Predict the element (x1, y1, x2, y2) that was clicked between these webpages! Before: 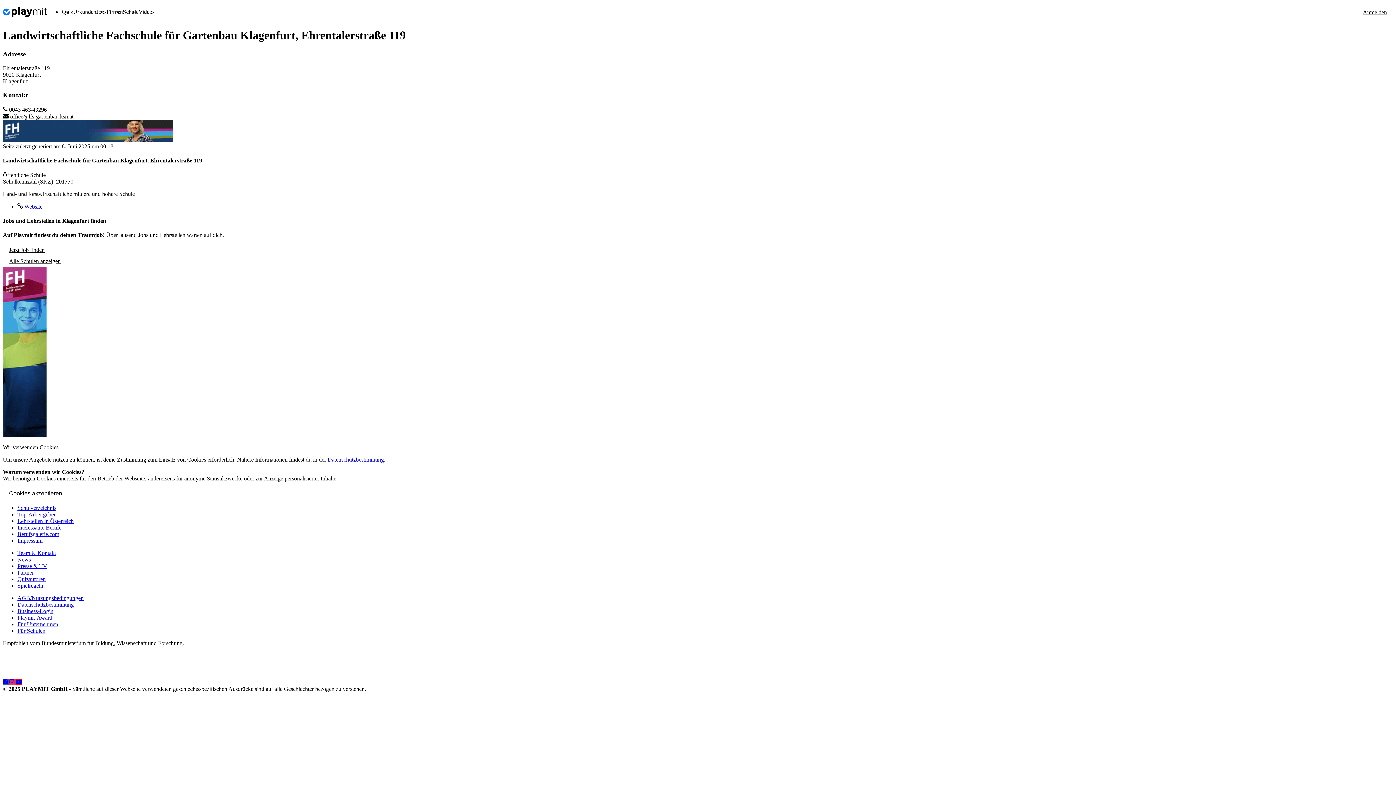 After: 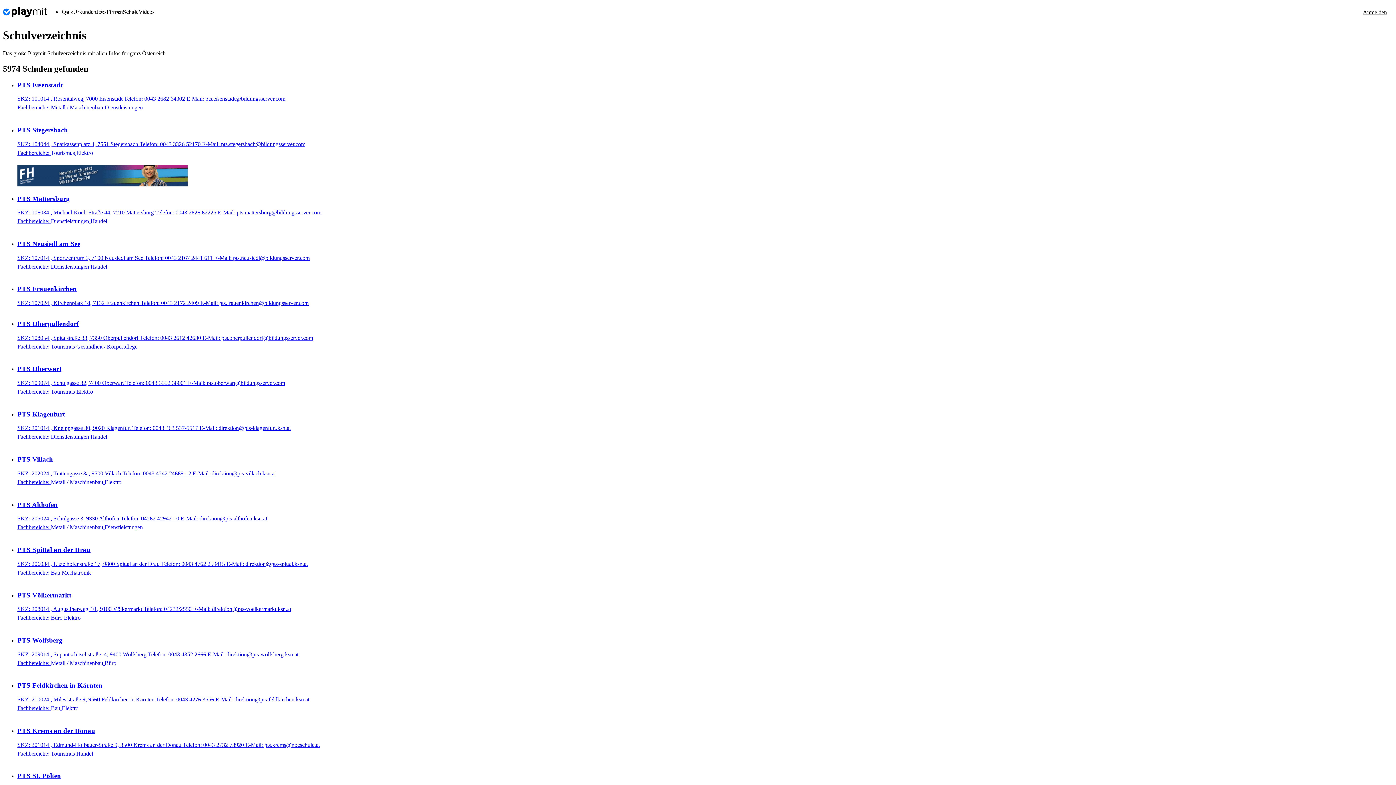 Action: bbox: (17, 505, 56, 511) label: Schulverzeichnis